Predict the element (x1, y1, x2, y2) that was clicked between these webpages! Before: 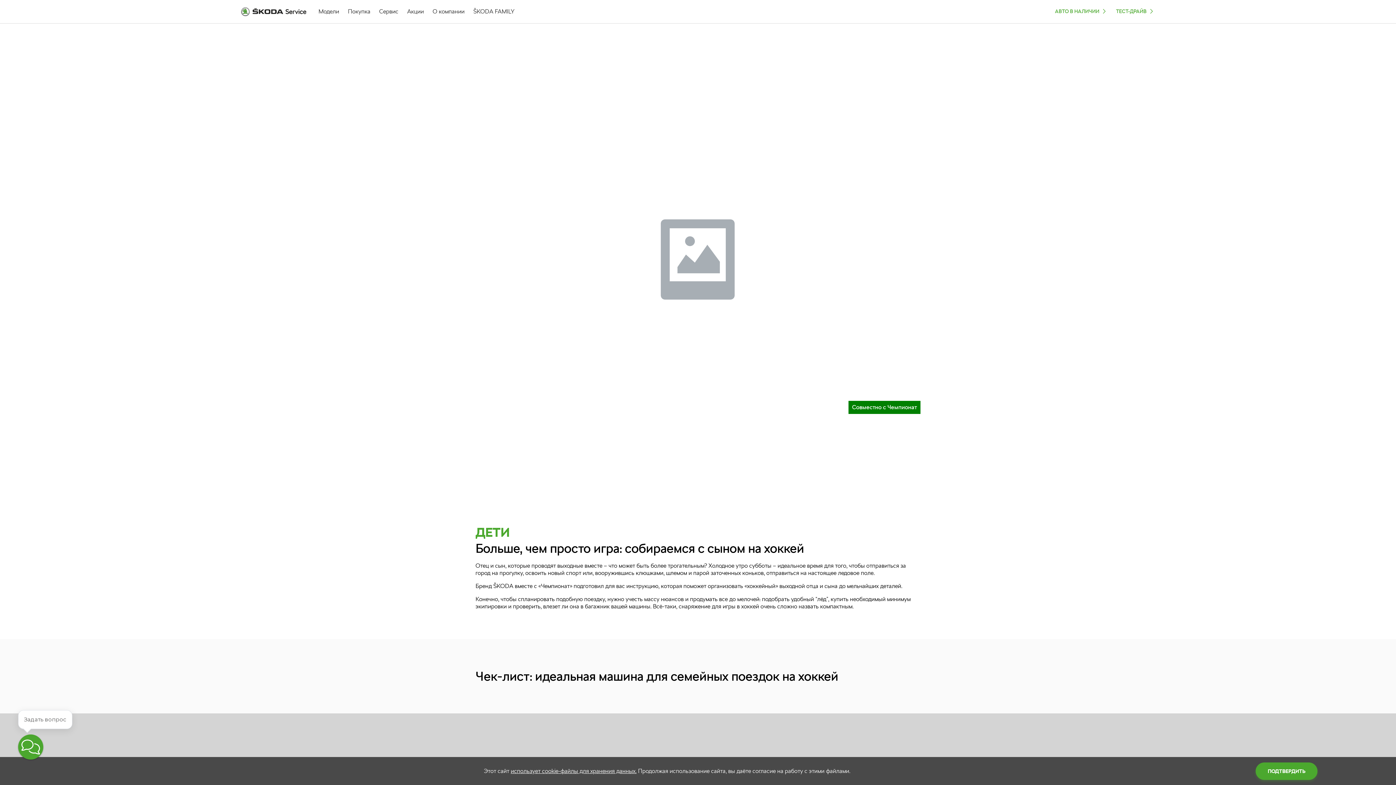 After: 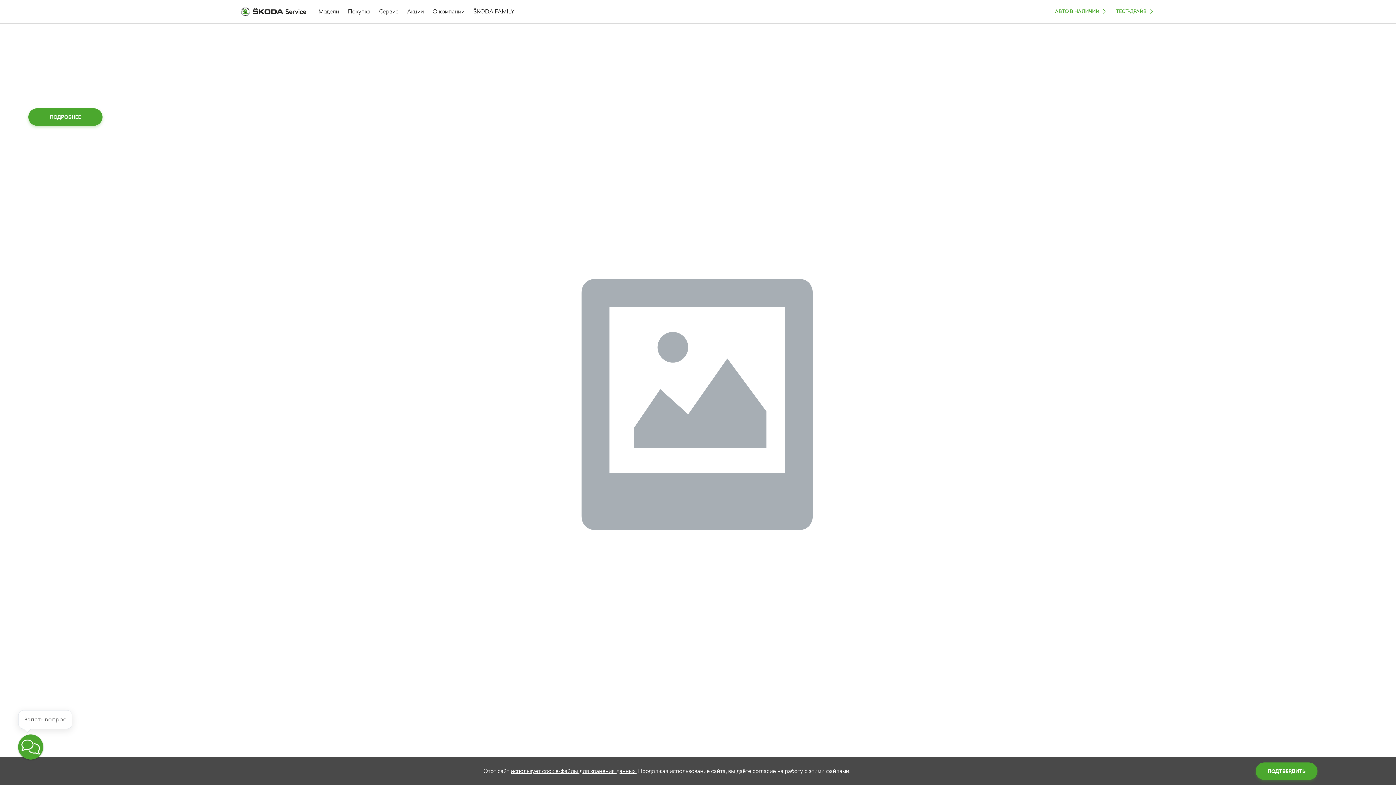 Action: bbox: (238, 4, 309, 19)